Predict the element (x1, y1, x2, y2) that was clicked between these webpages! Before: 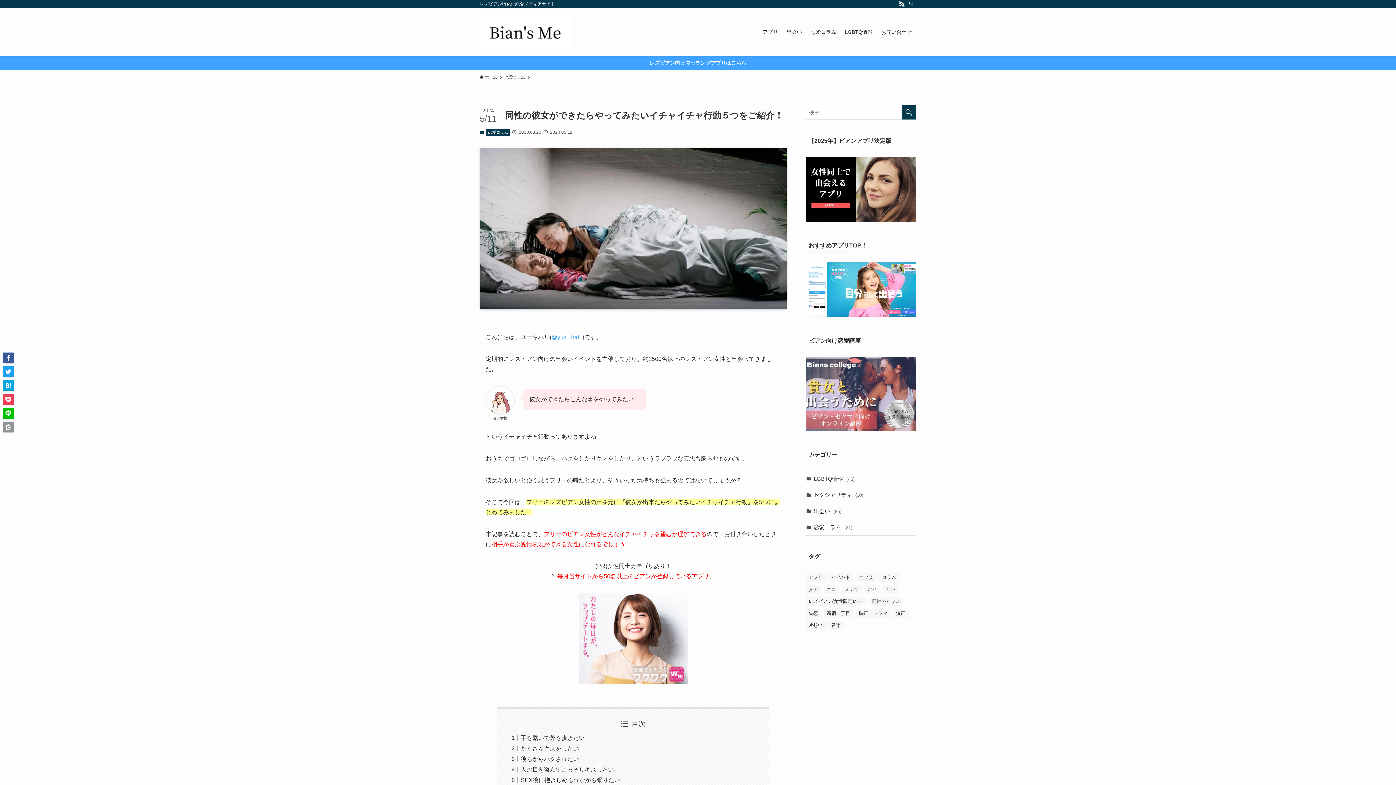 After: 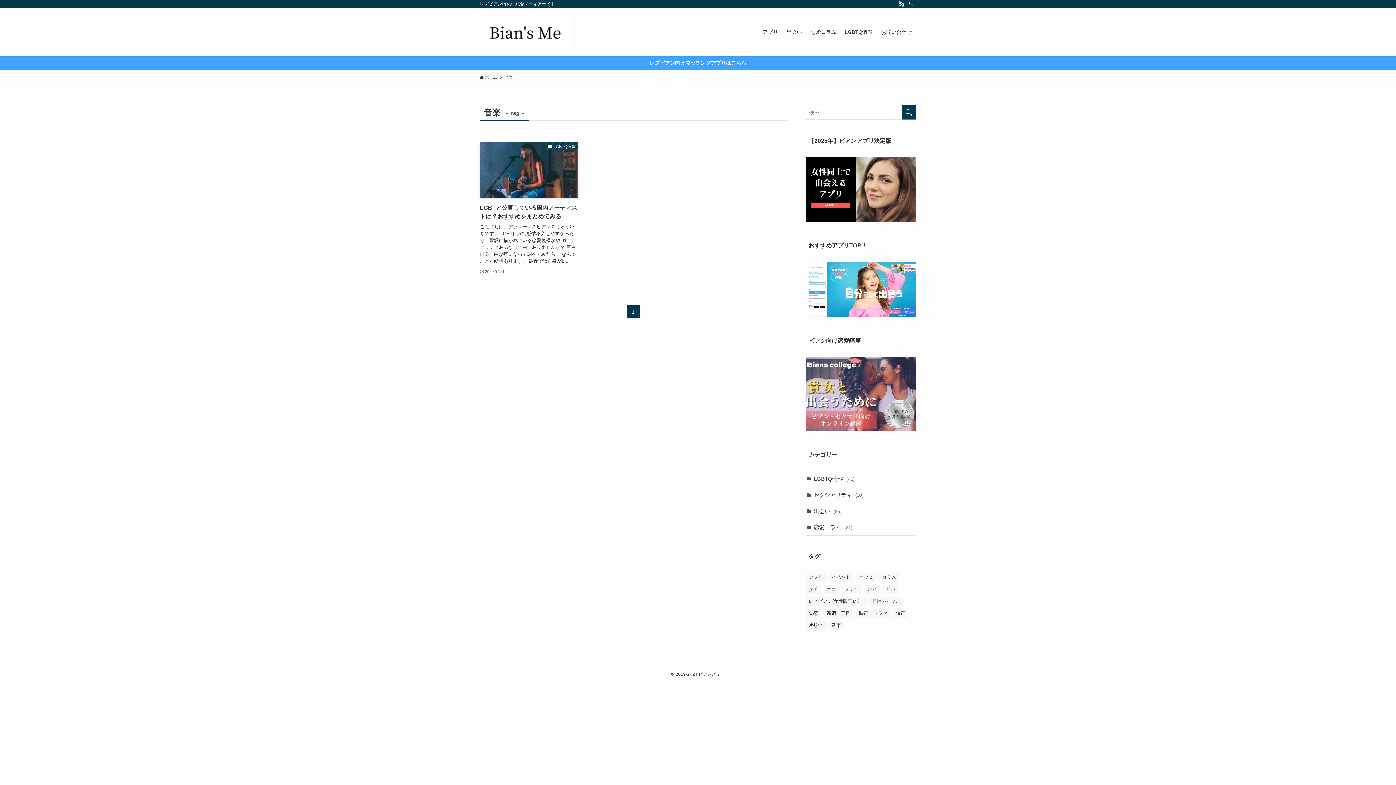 Action: bbox: (828, 621, 844, 630) label: 音楽 (1個の項目)